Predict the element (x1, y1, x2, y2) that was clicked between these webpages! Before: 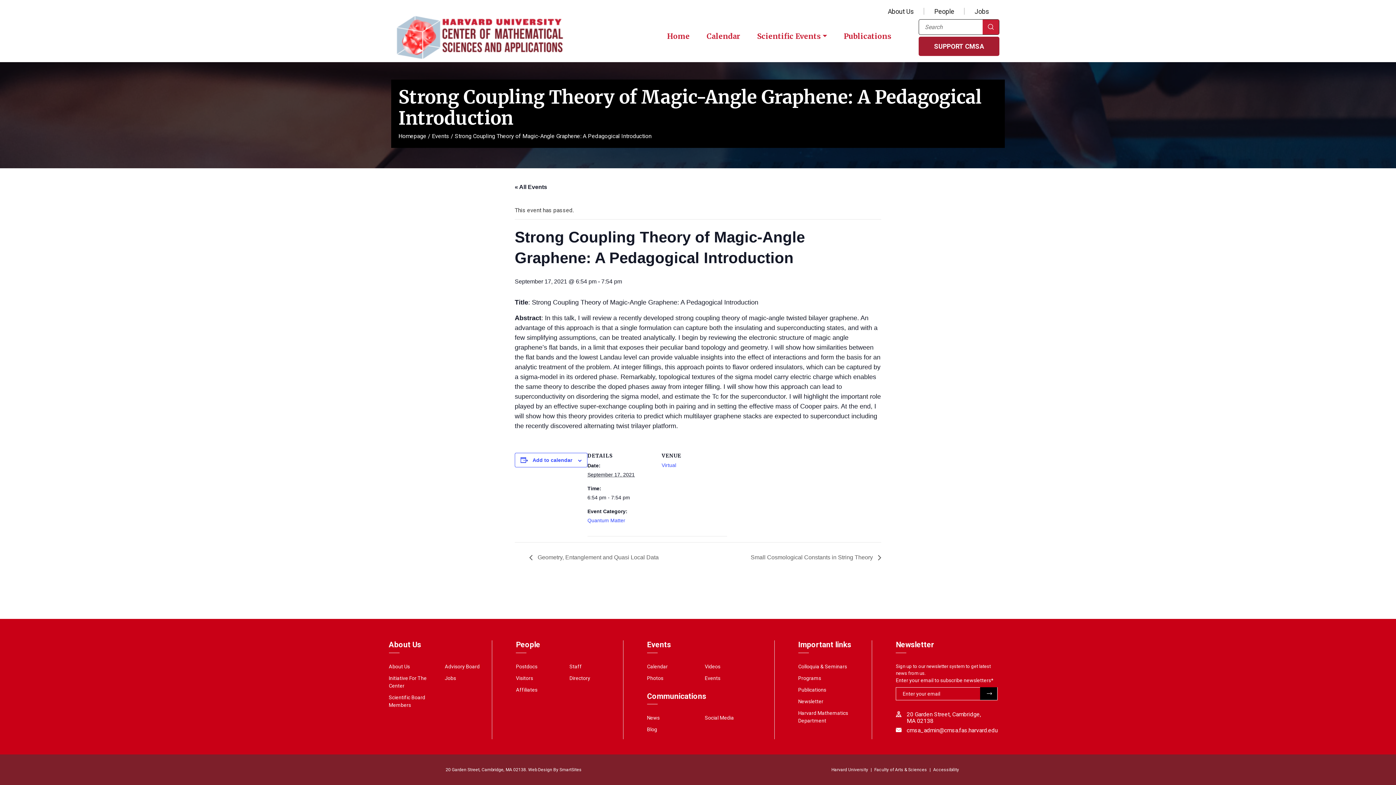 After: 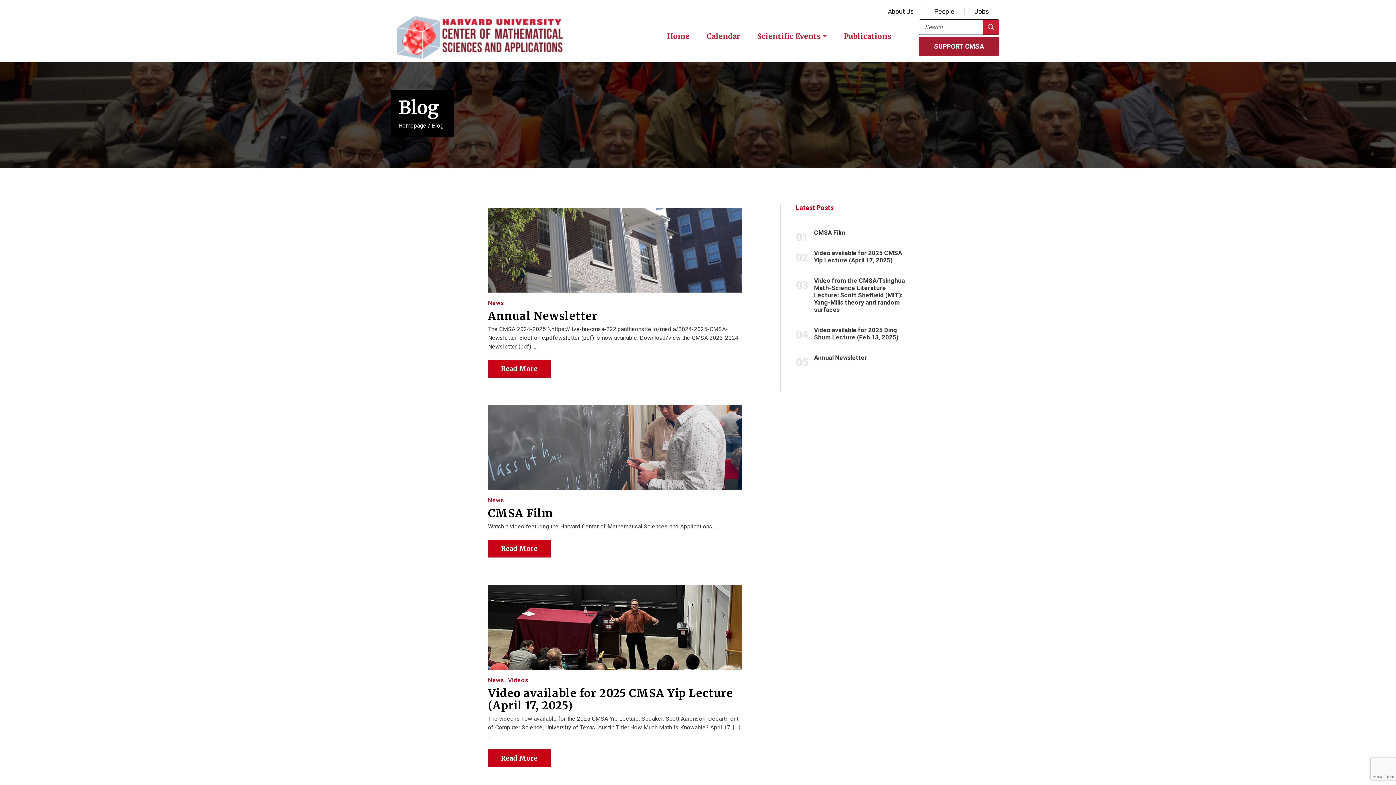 Action: label: Blog bbox: (647, 726, 657, 732)